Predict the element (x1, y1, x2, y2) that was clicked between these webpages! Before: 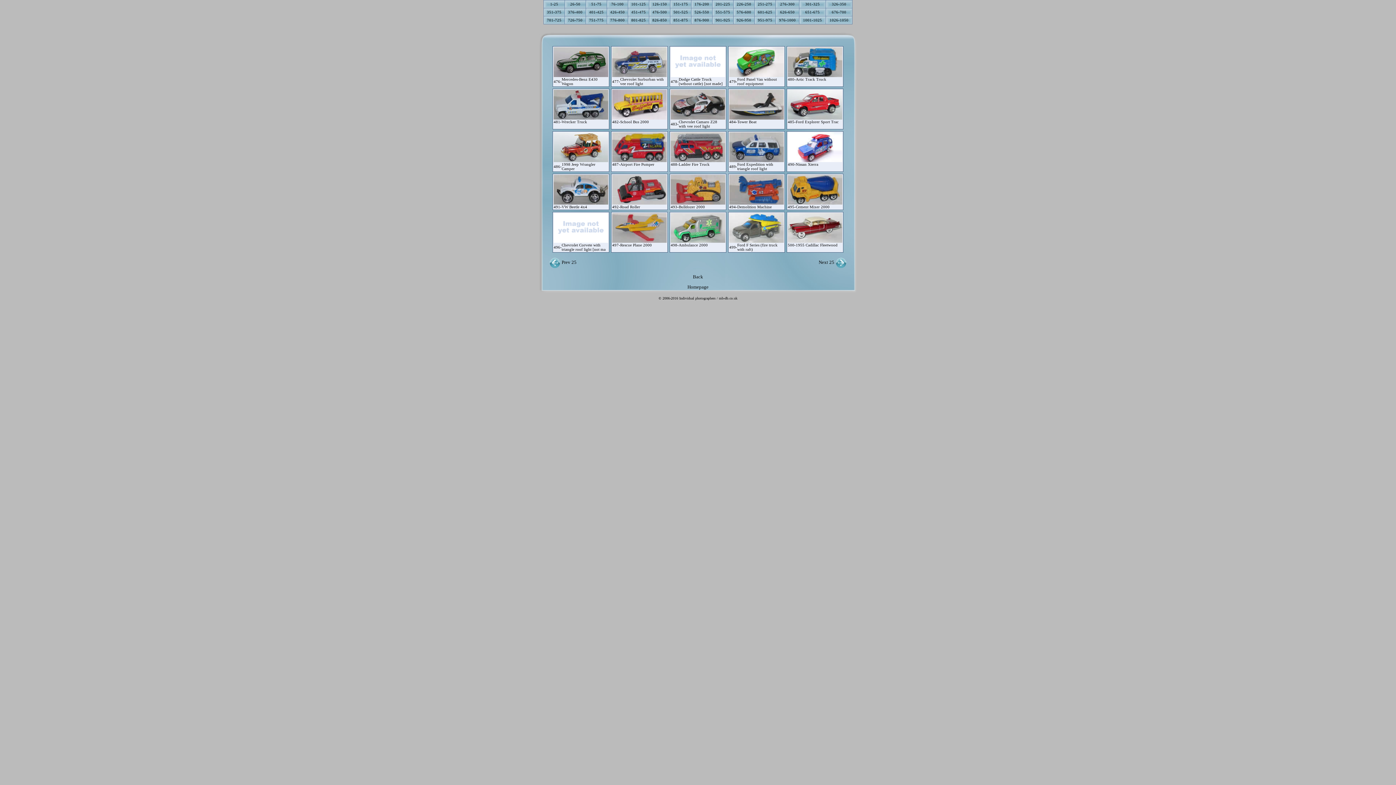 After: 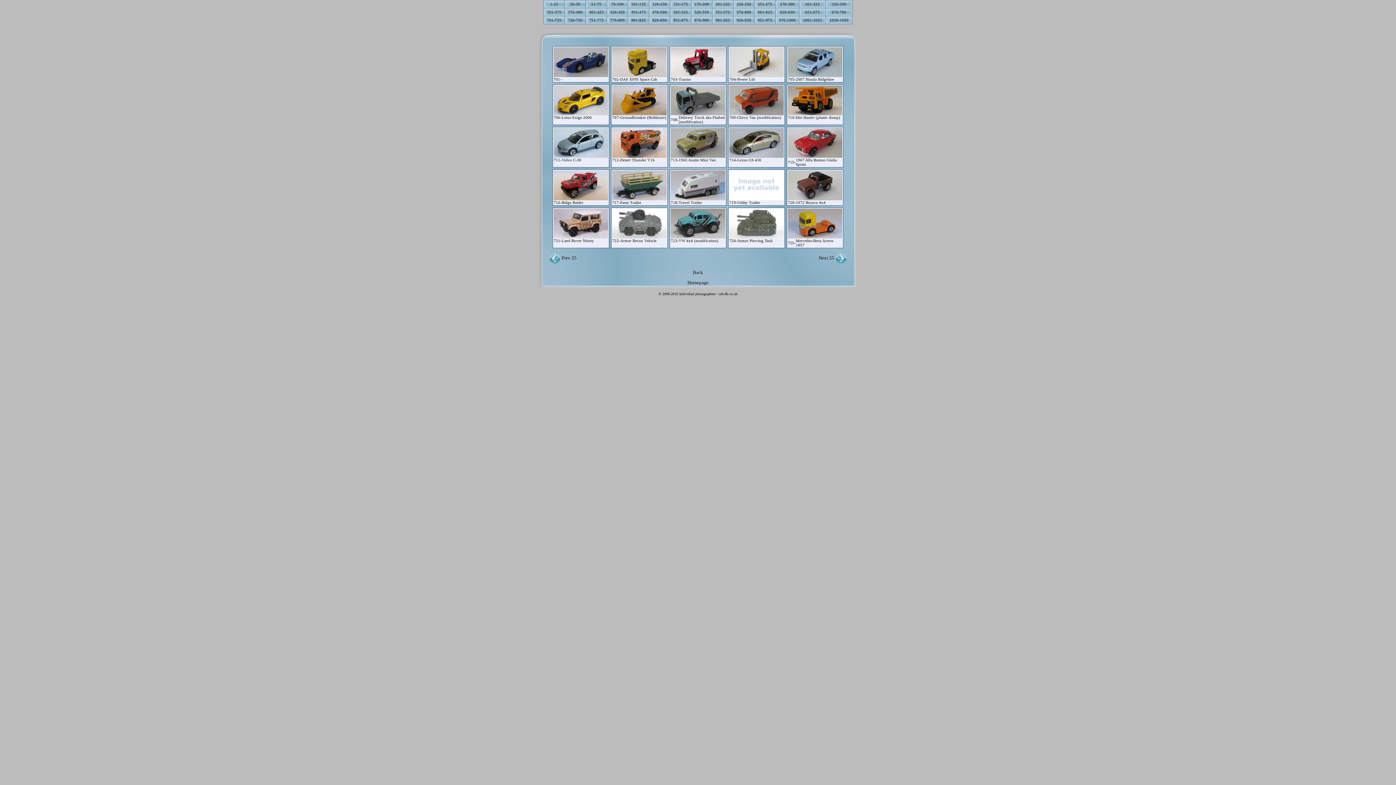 Action: bbox: (547, 18, 561, 22) label: 701-725